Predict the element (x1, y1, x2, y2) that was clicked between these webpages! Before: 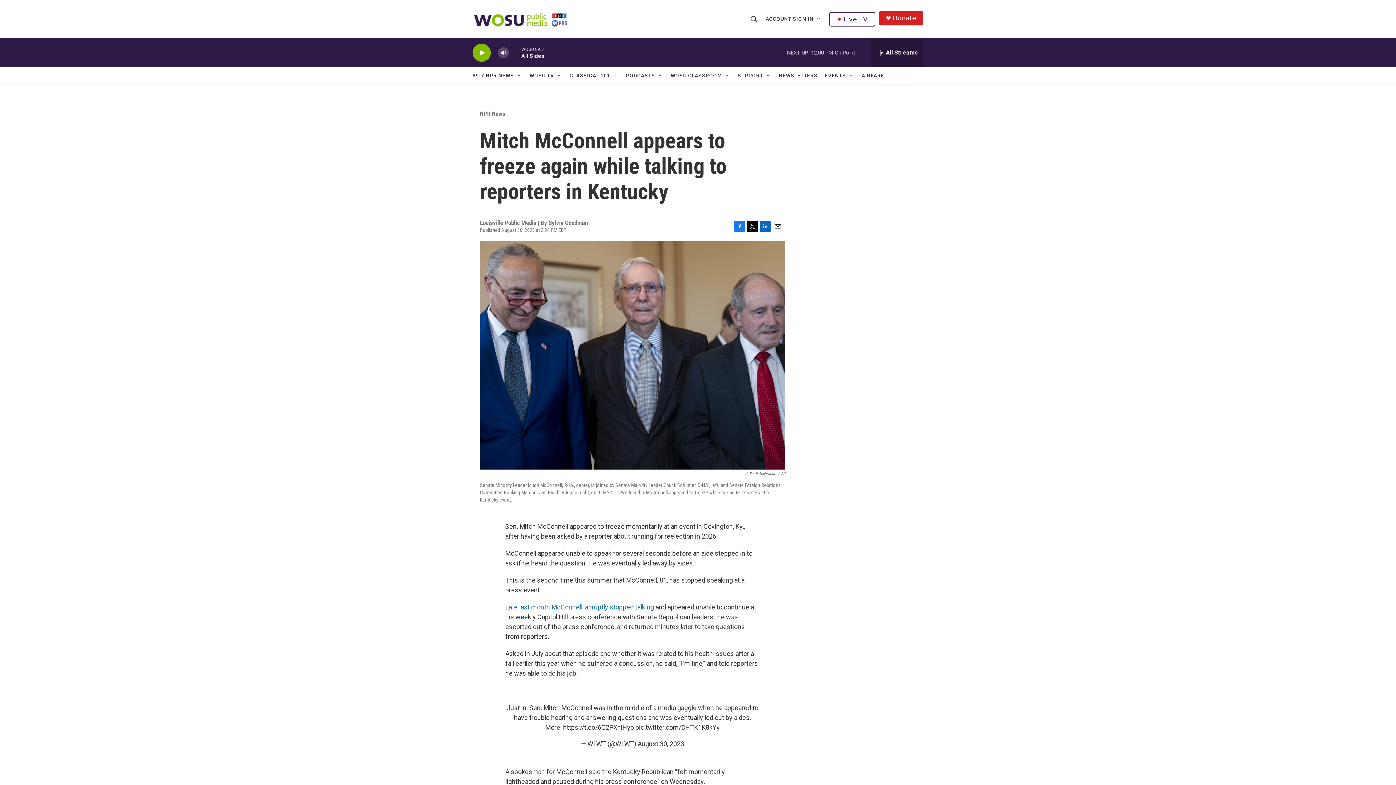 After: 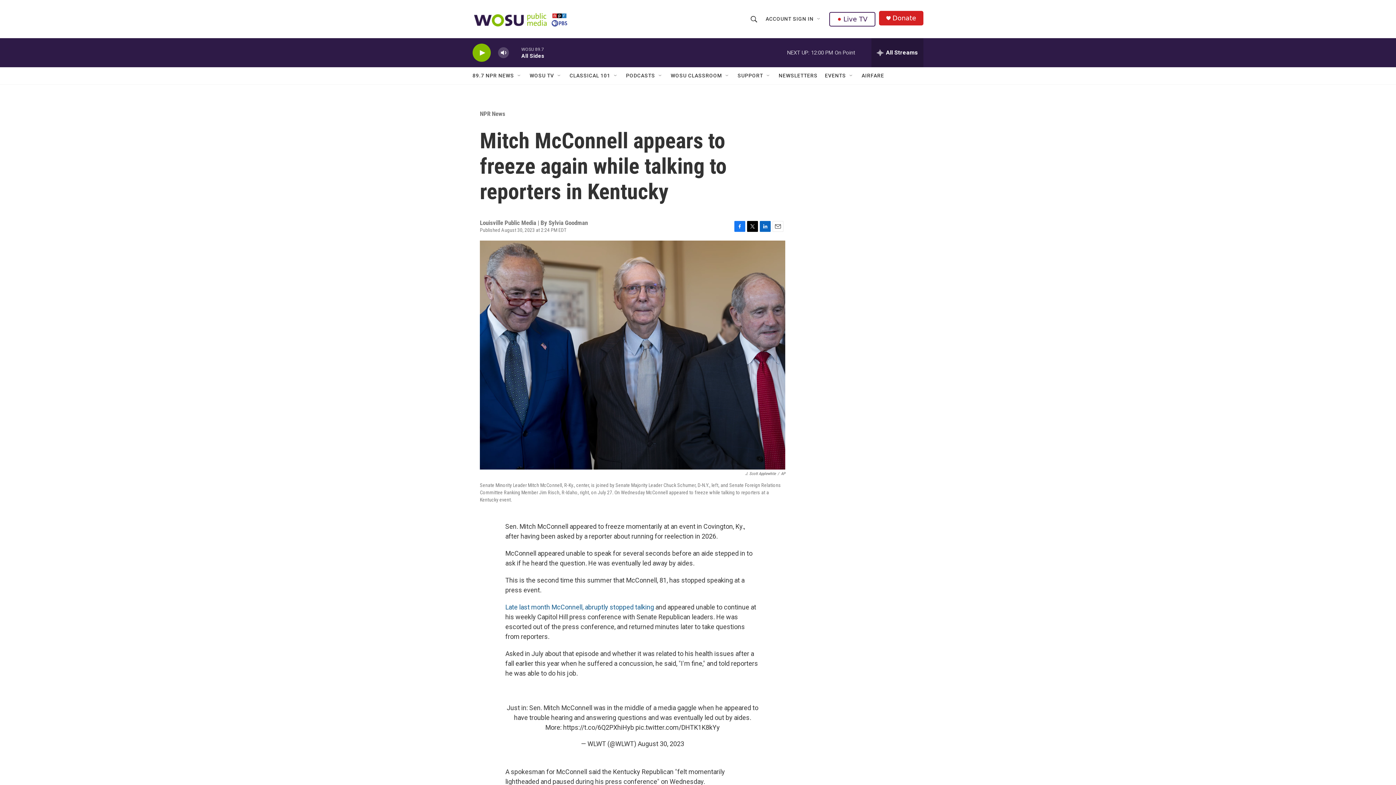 Action: bbox: (505, 603, 654, 611) label: Late last month McConnell, abruptly stopped talking